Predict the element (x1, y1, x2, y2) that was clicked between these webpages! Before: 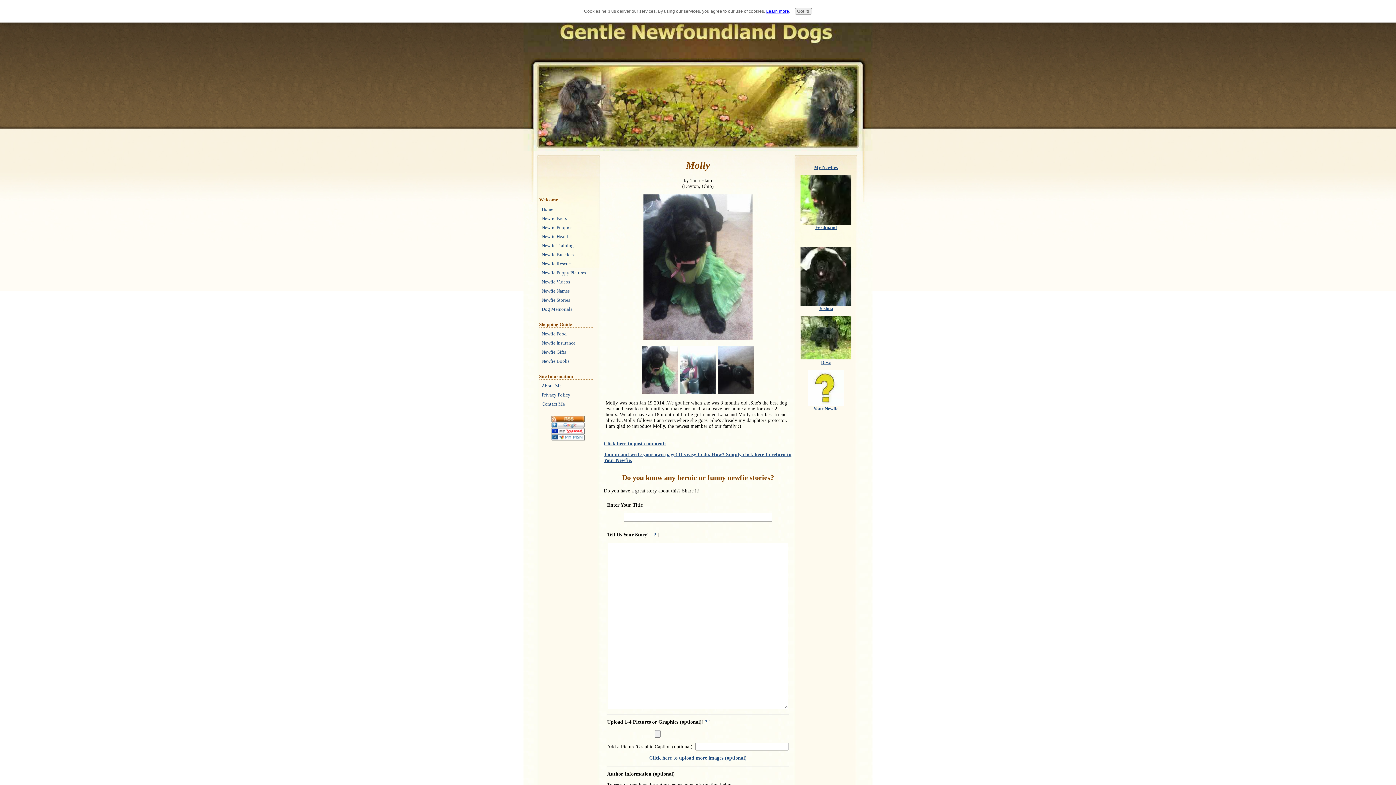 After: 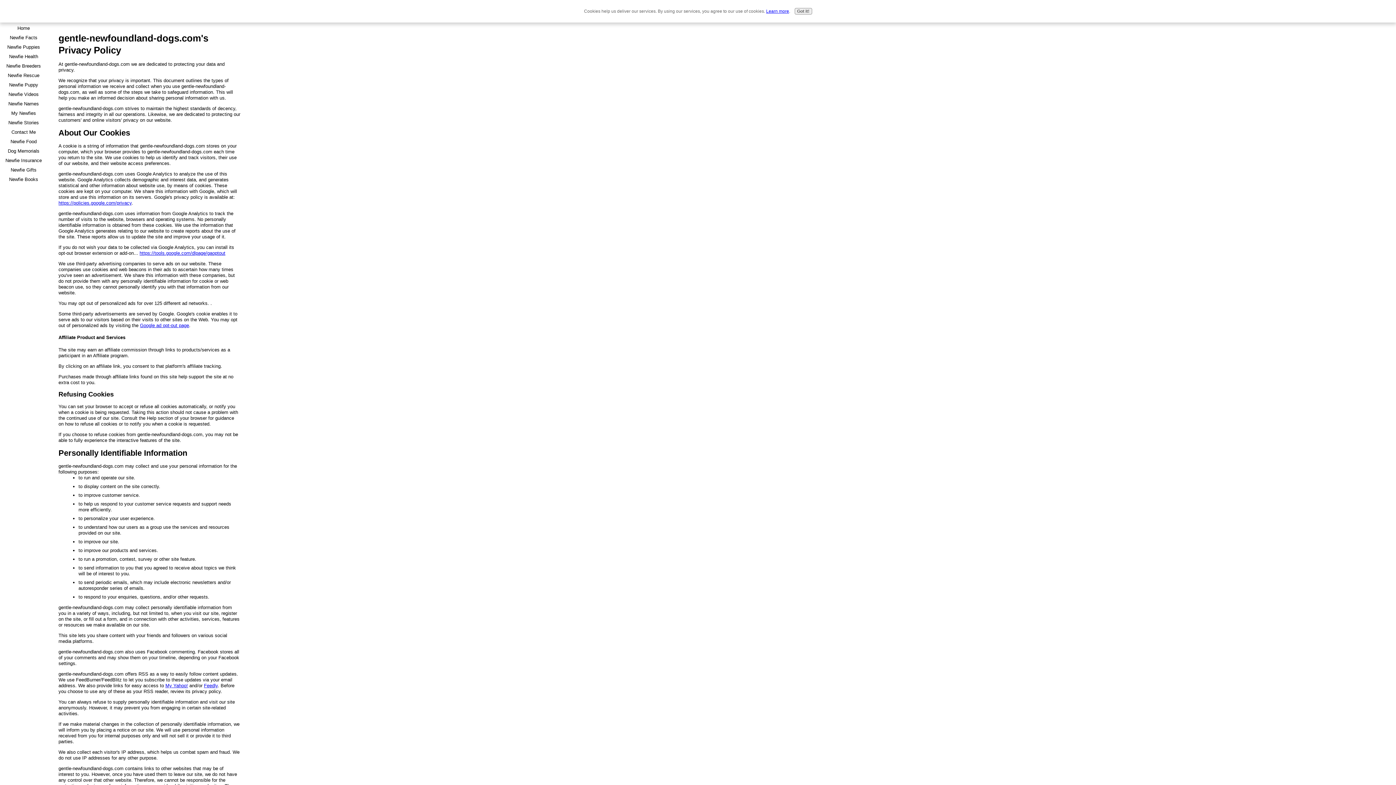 Action: bbox: (541, 391, 593, 399) label: Privacy Policy